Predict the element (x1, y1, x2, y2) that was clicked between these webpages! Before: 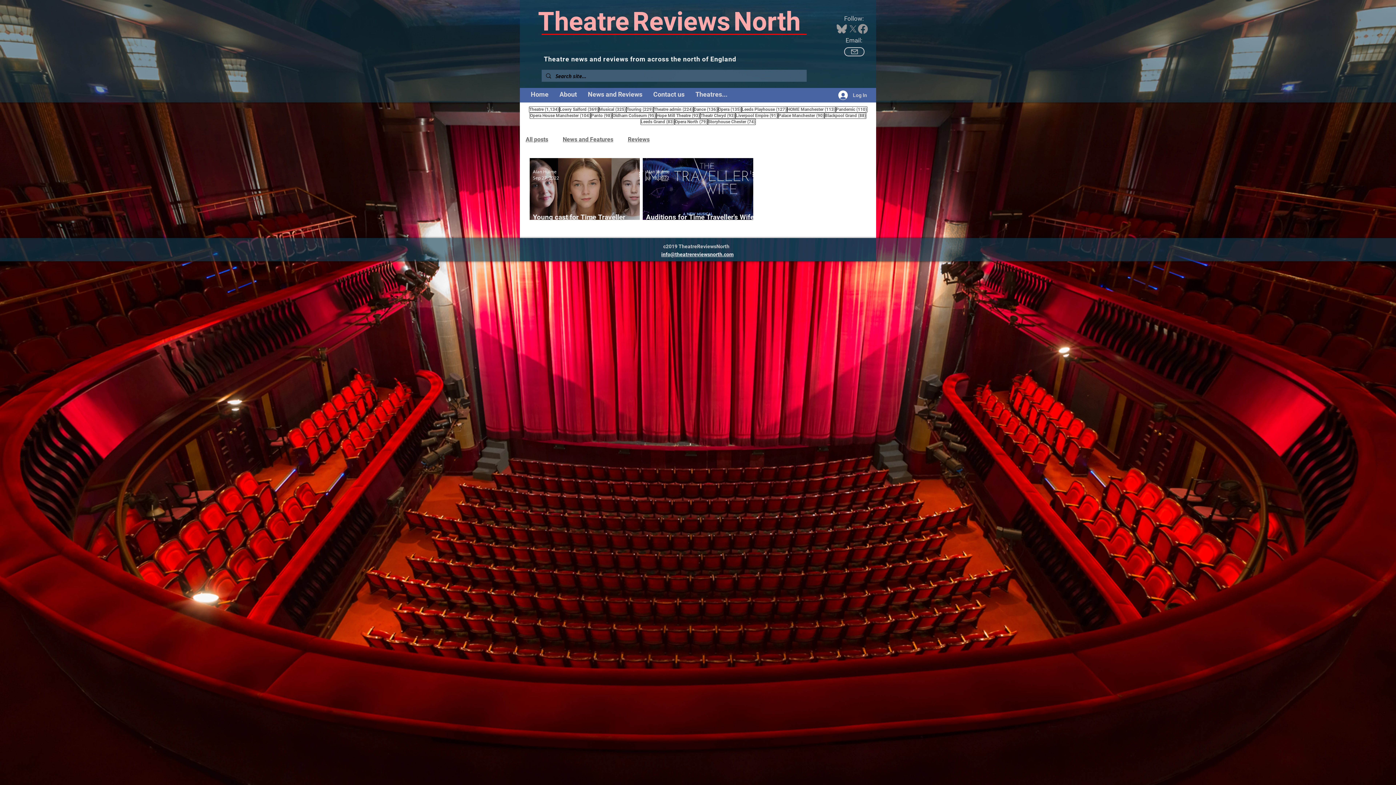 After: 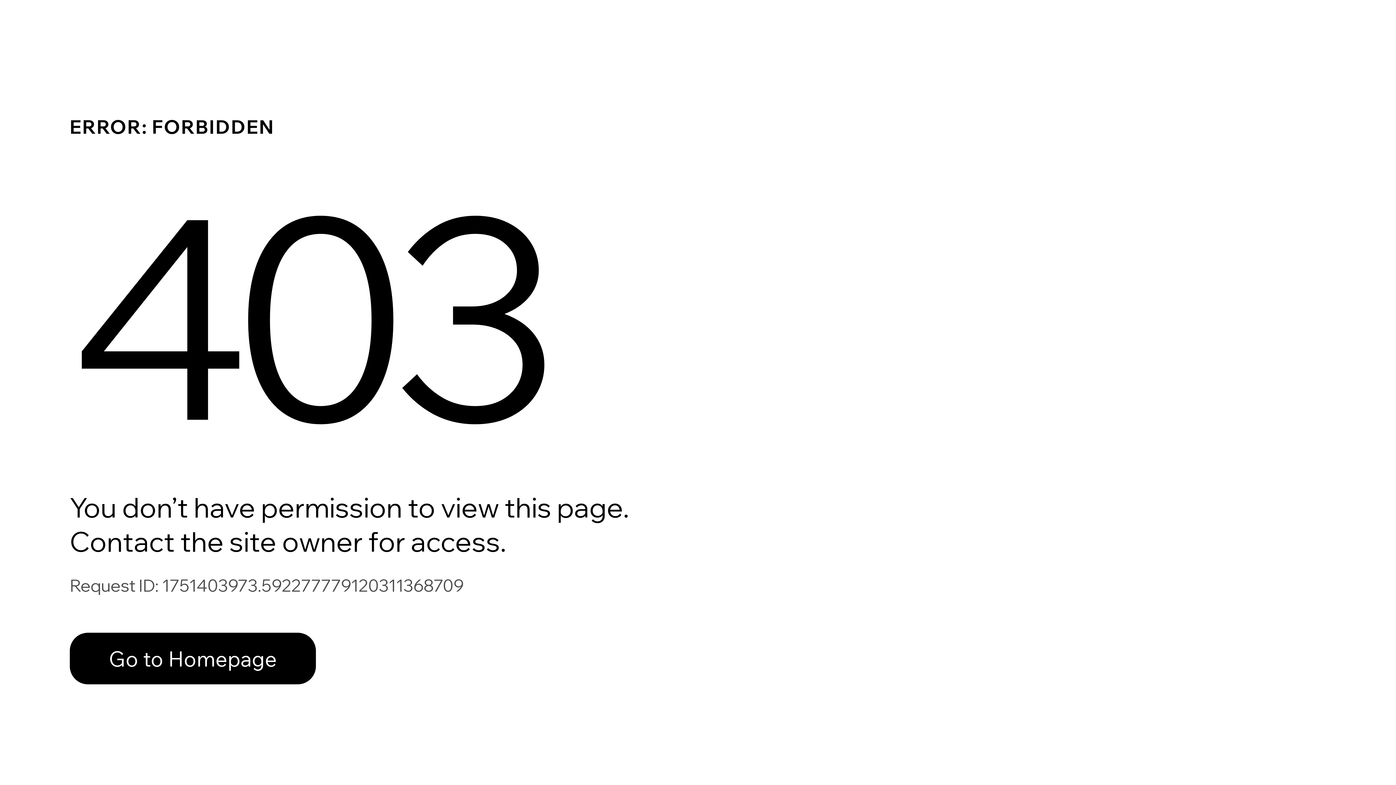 Action: bbox: (533, 168, 559, 174) label: Alan Hulme